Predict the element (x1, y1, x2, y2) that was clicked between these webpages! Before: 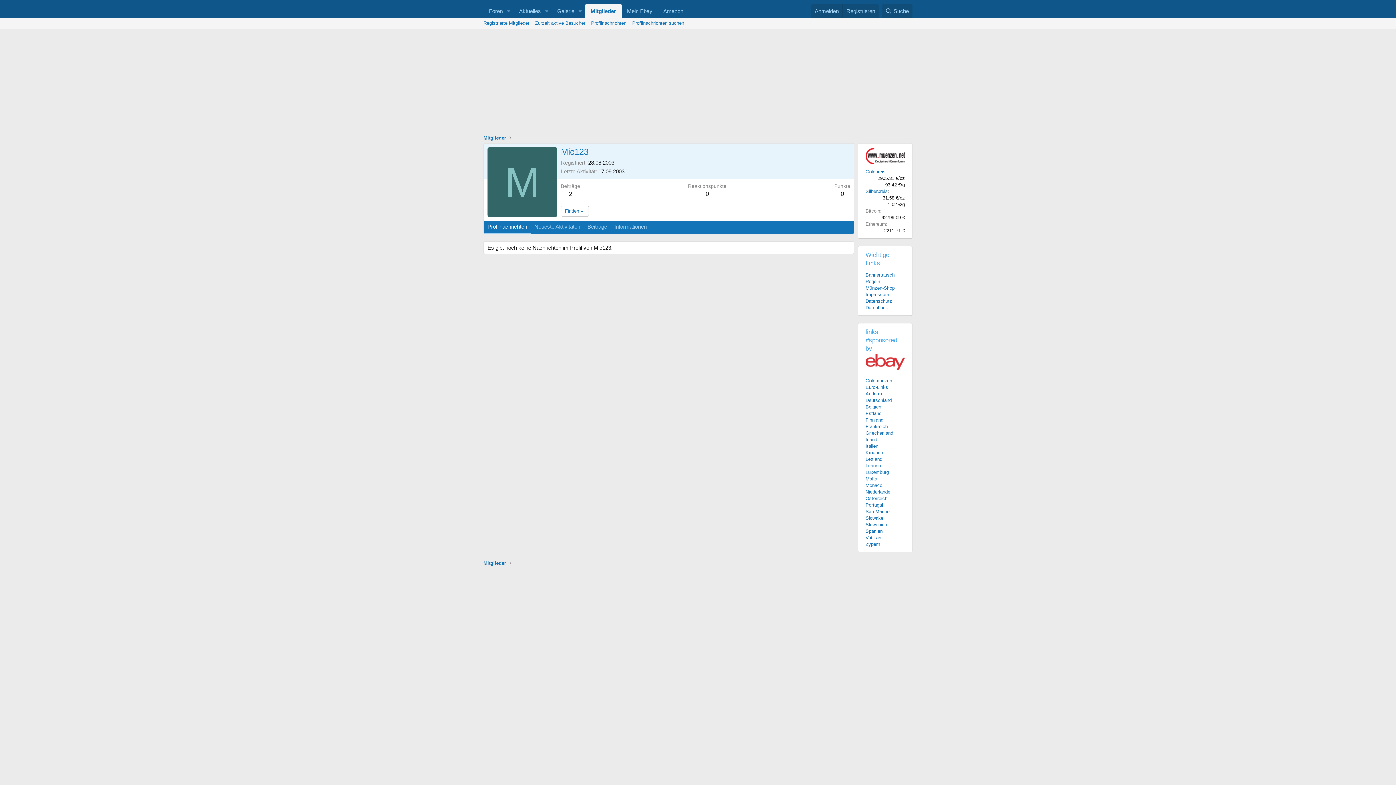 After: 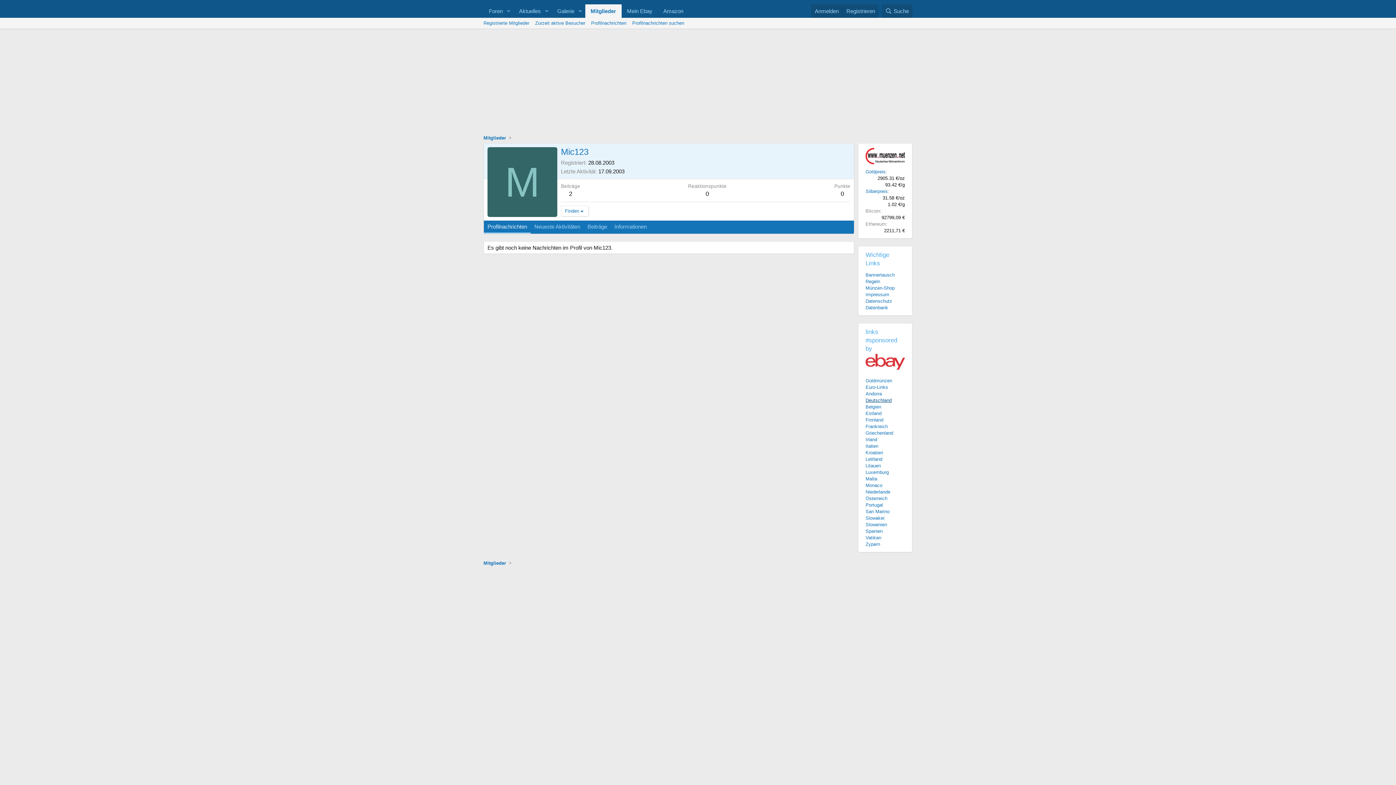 Action: bbox: (865, 397, 892, 403) label: Deutschland